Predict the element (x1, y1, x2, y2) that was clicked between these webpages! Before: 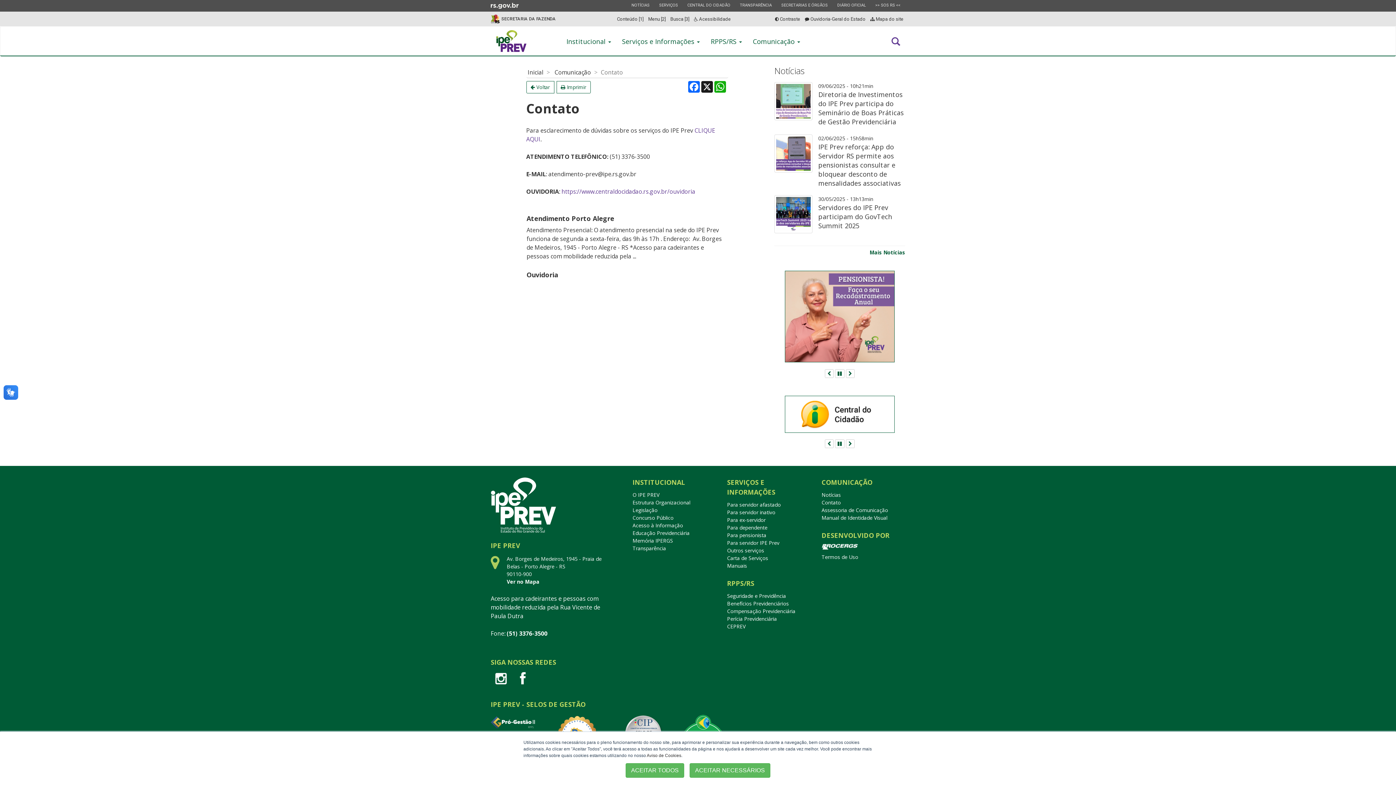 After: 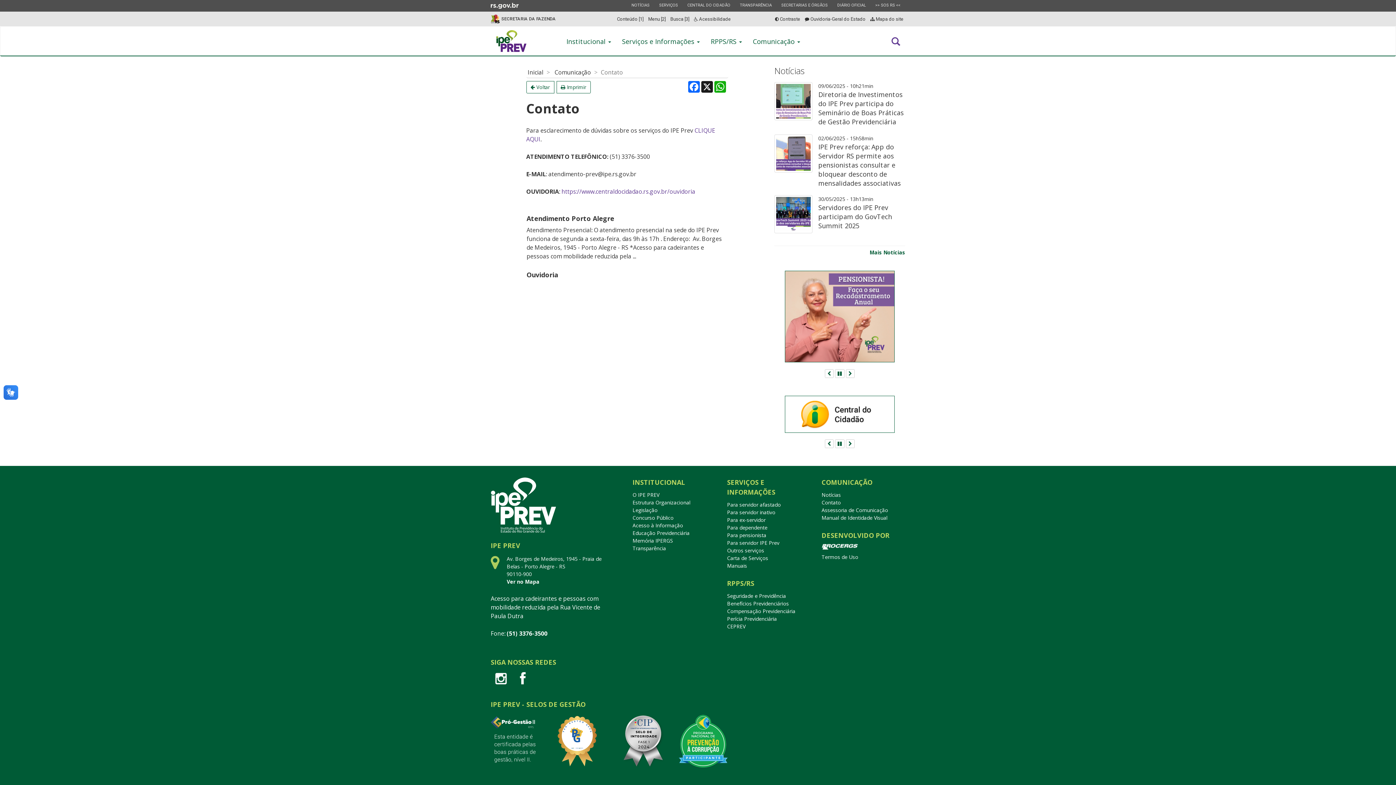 Action: bbox: (625, 763, 684, 778) label: ACEITAR TODOS